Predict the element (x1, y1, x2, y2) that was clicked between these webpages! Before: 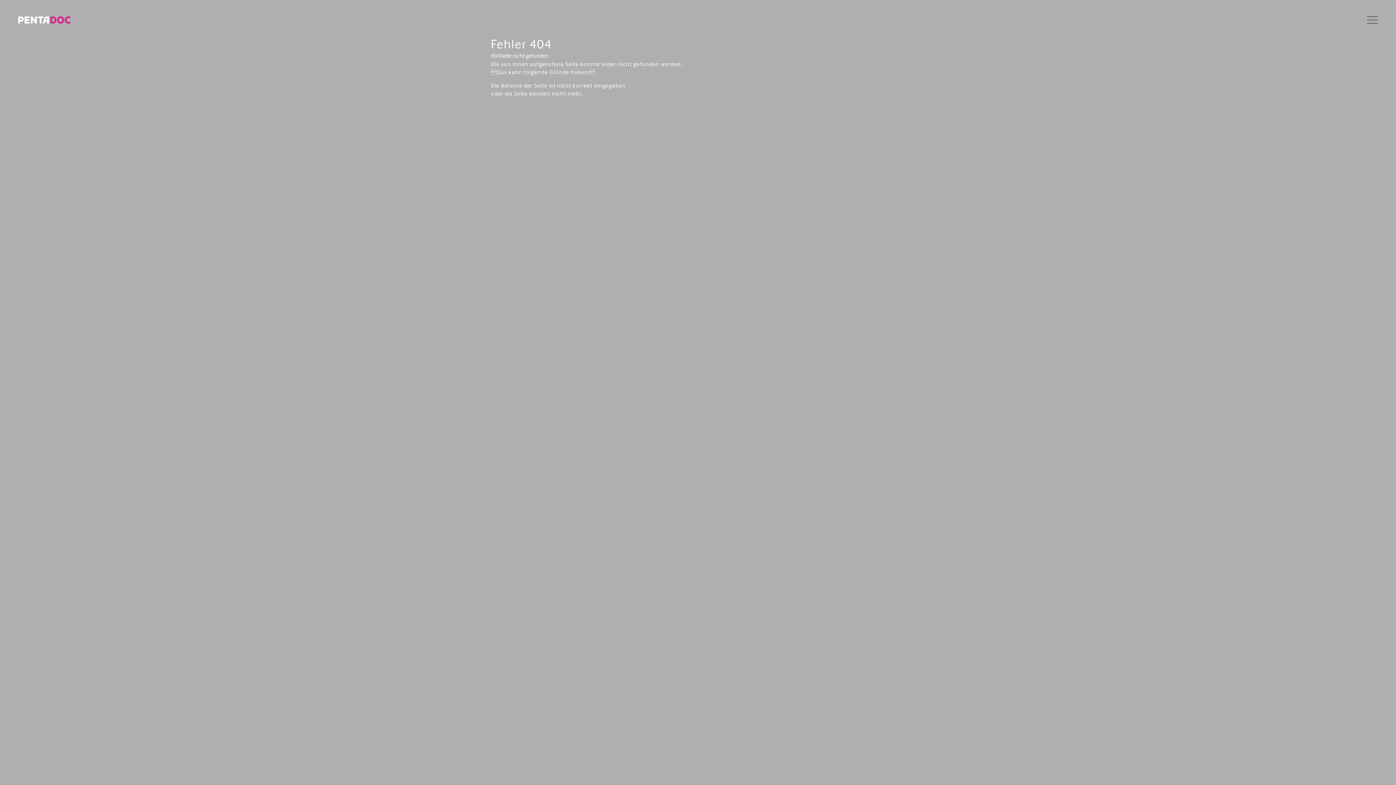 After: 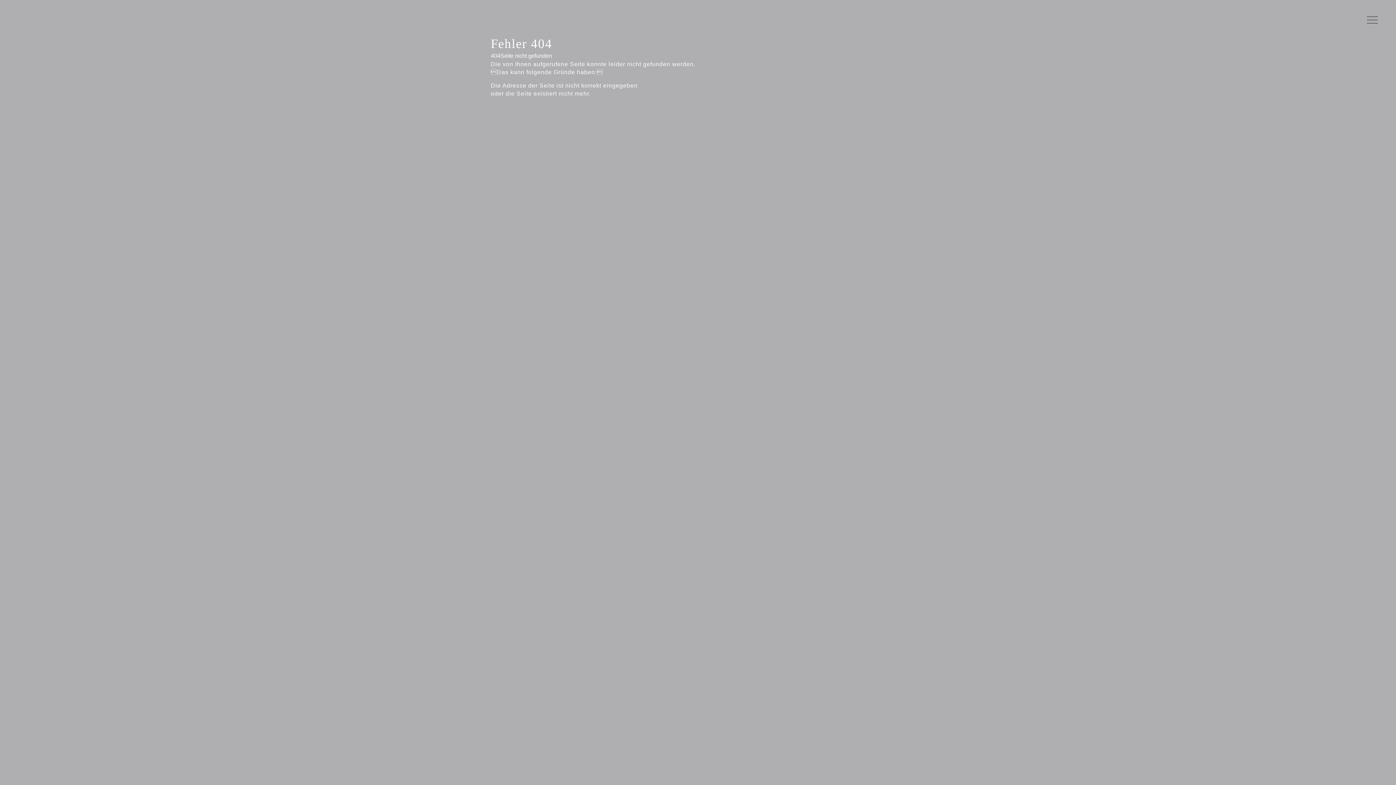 Action: bbox: (18, 16, 70, 23)